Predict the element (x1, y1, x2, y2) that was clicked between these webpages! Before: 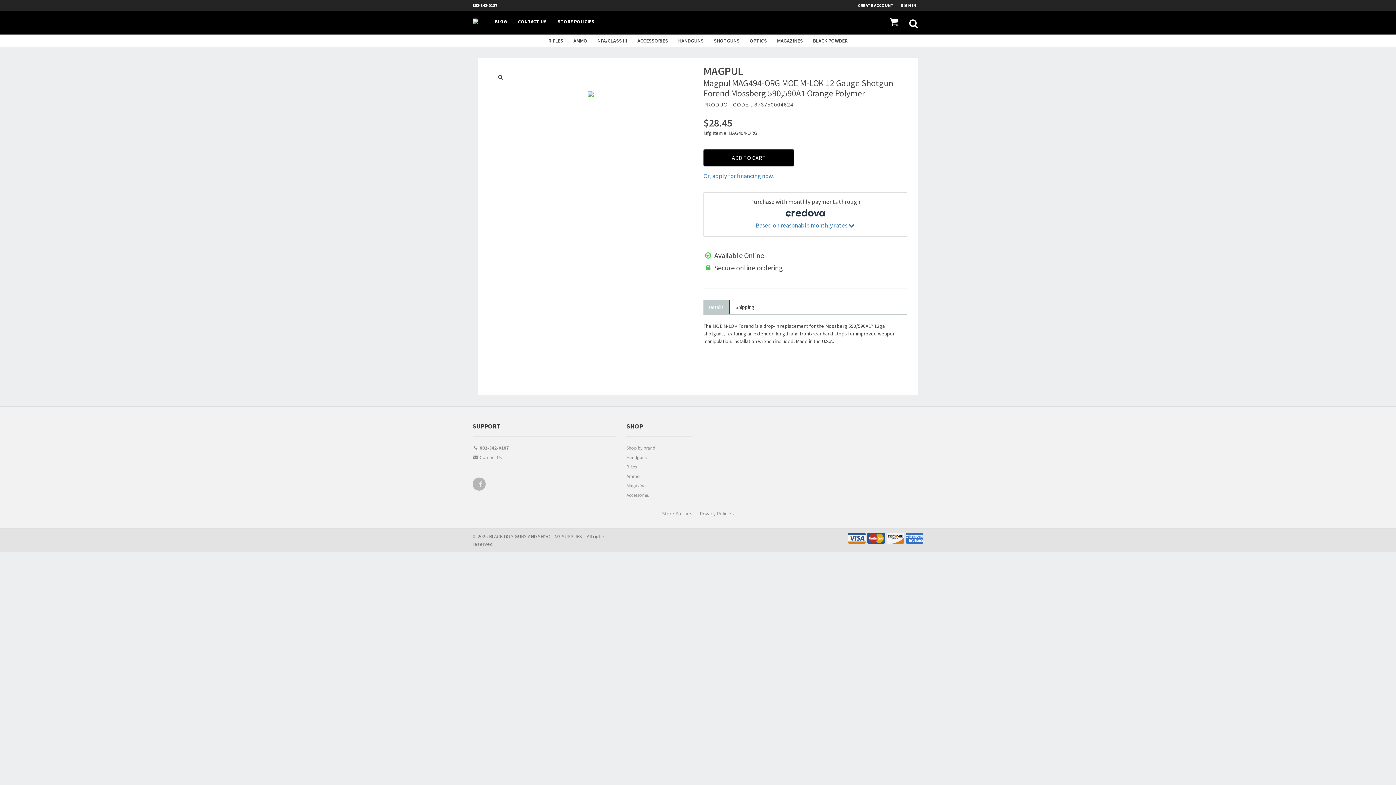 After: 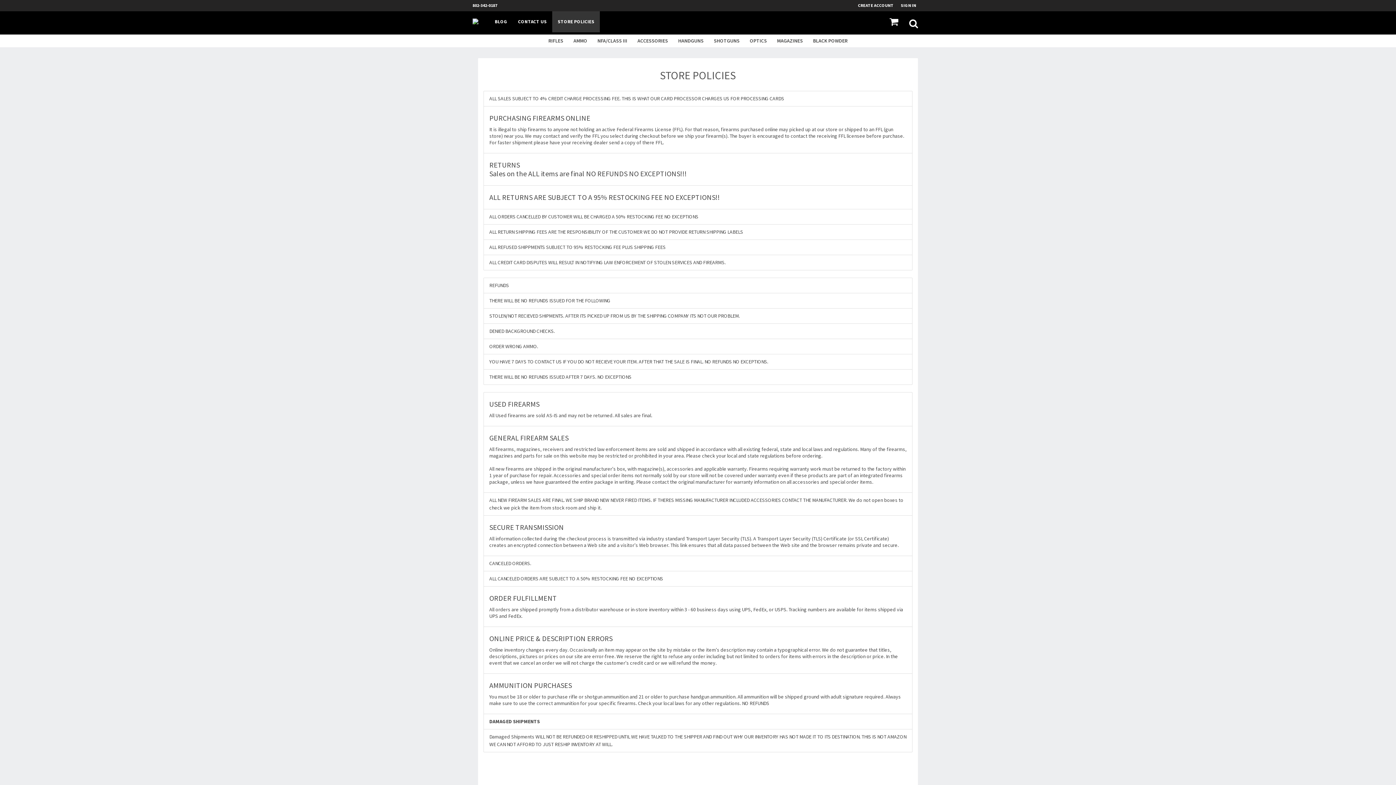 Action: label: Store Policies bbox: (662, 510, 692, 517)